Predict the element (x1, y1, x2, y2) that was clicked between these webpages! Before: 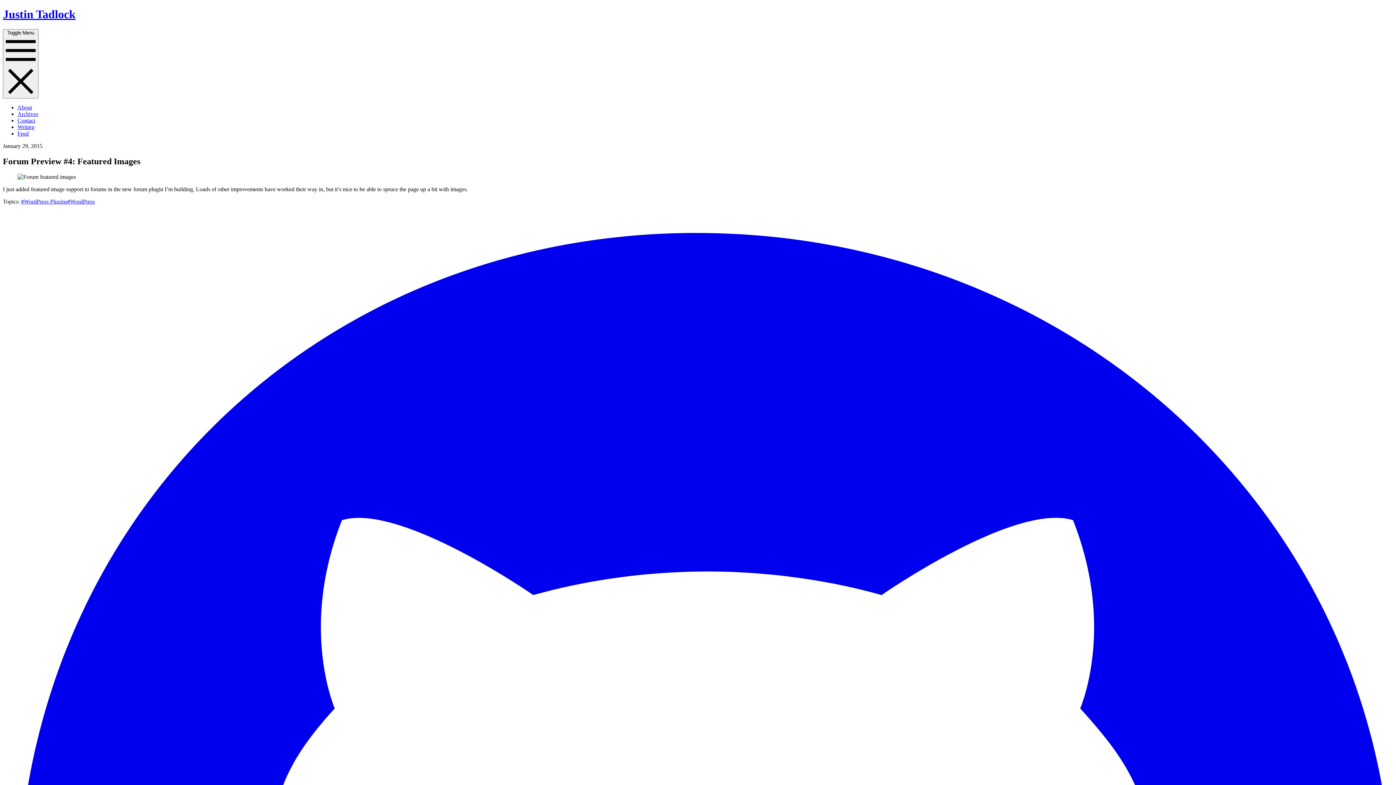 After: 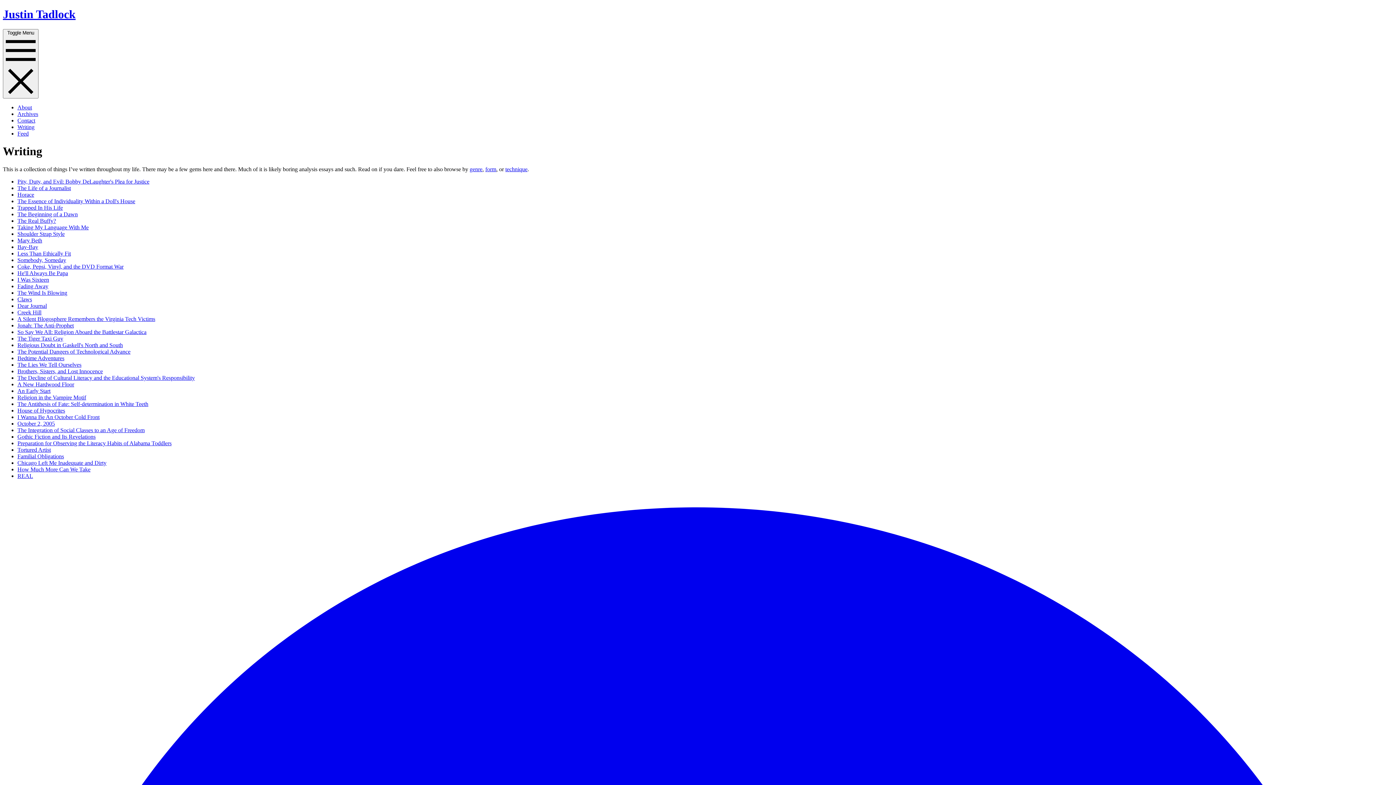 Action: bbox: (17, 123, 34, 130) label: Writing